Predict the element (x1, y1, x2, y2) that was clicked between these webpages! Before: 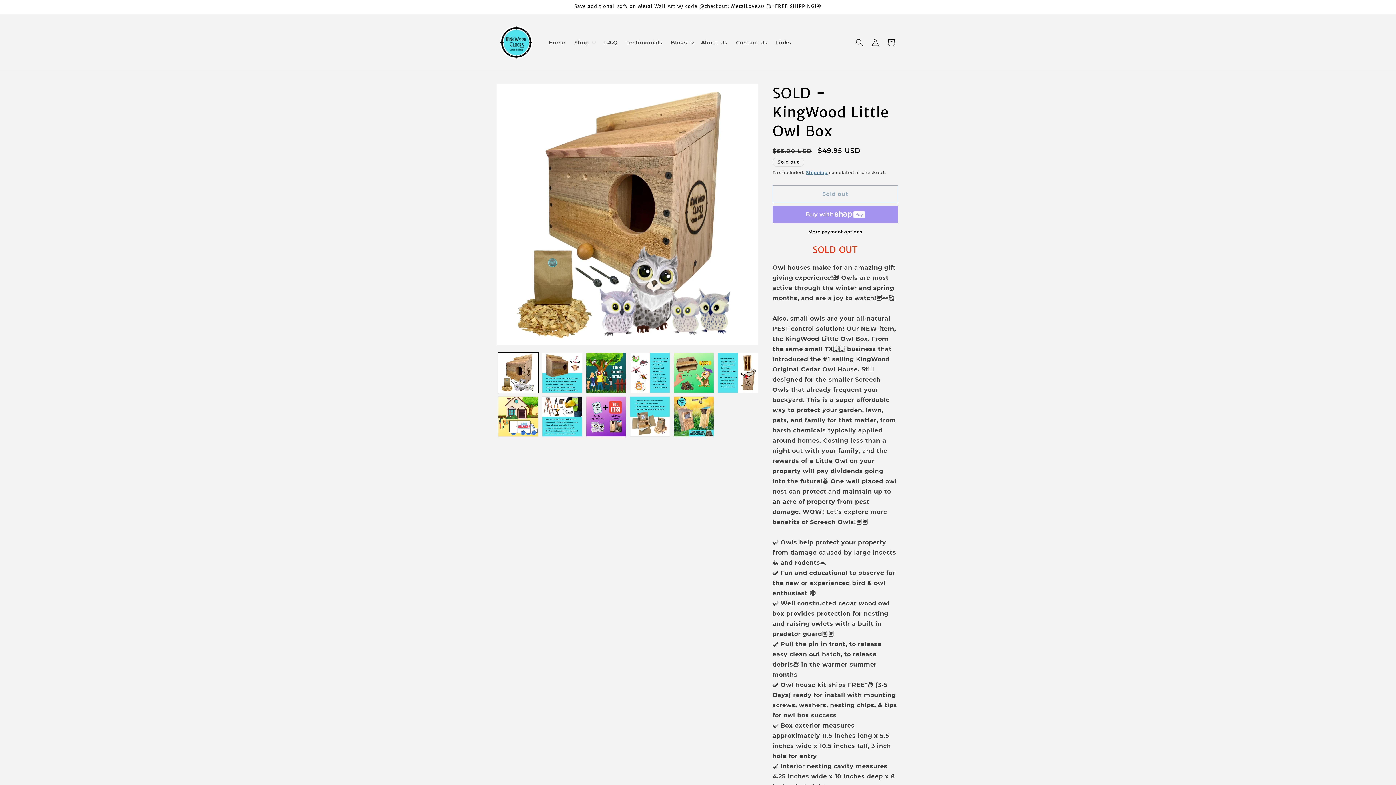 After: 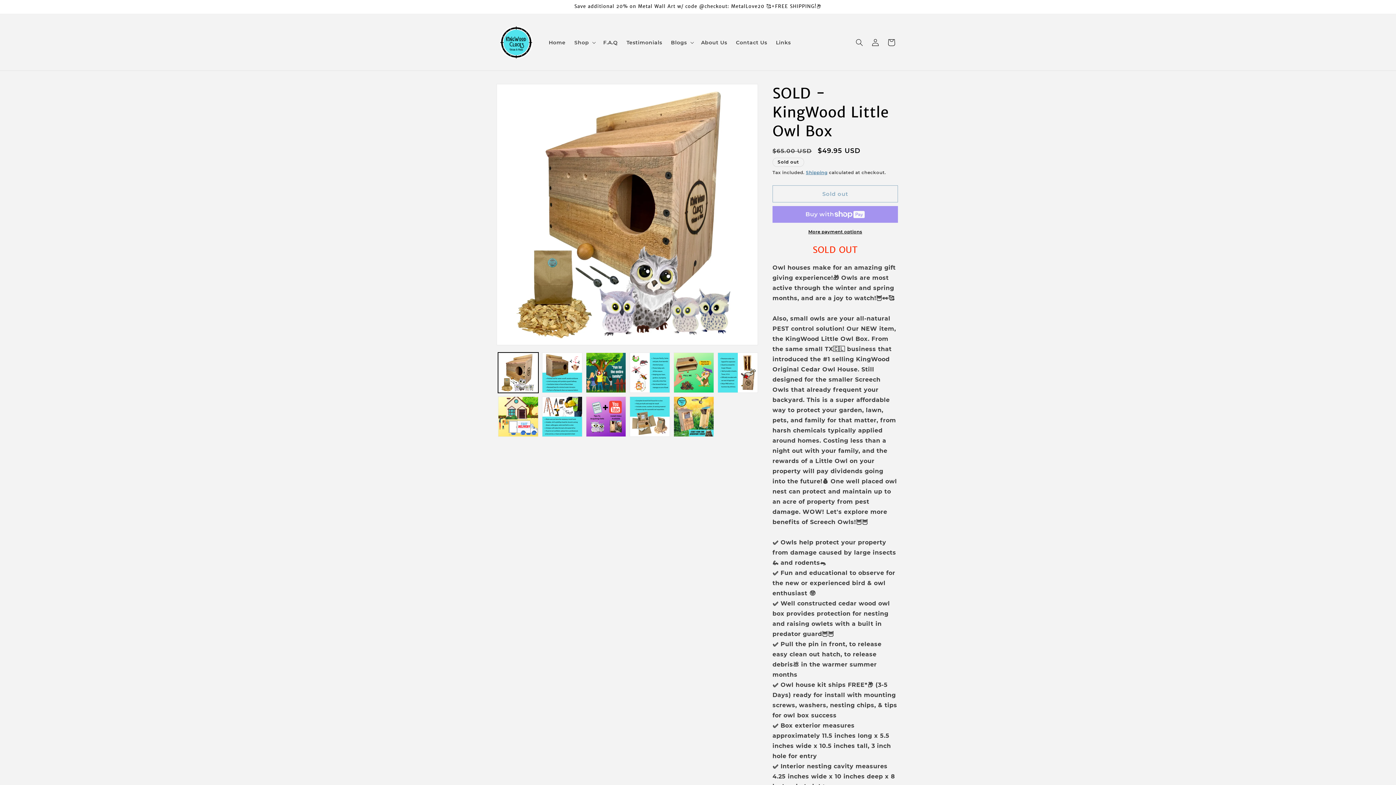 Action: bbox: (772, 228, 898, 235) label: More payment options